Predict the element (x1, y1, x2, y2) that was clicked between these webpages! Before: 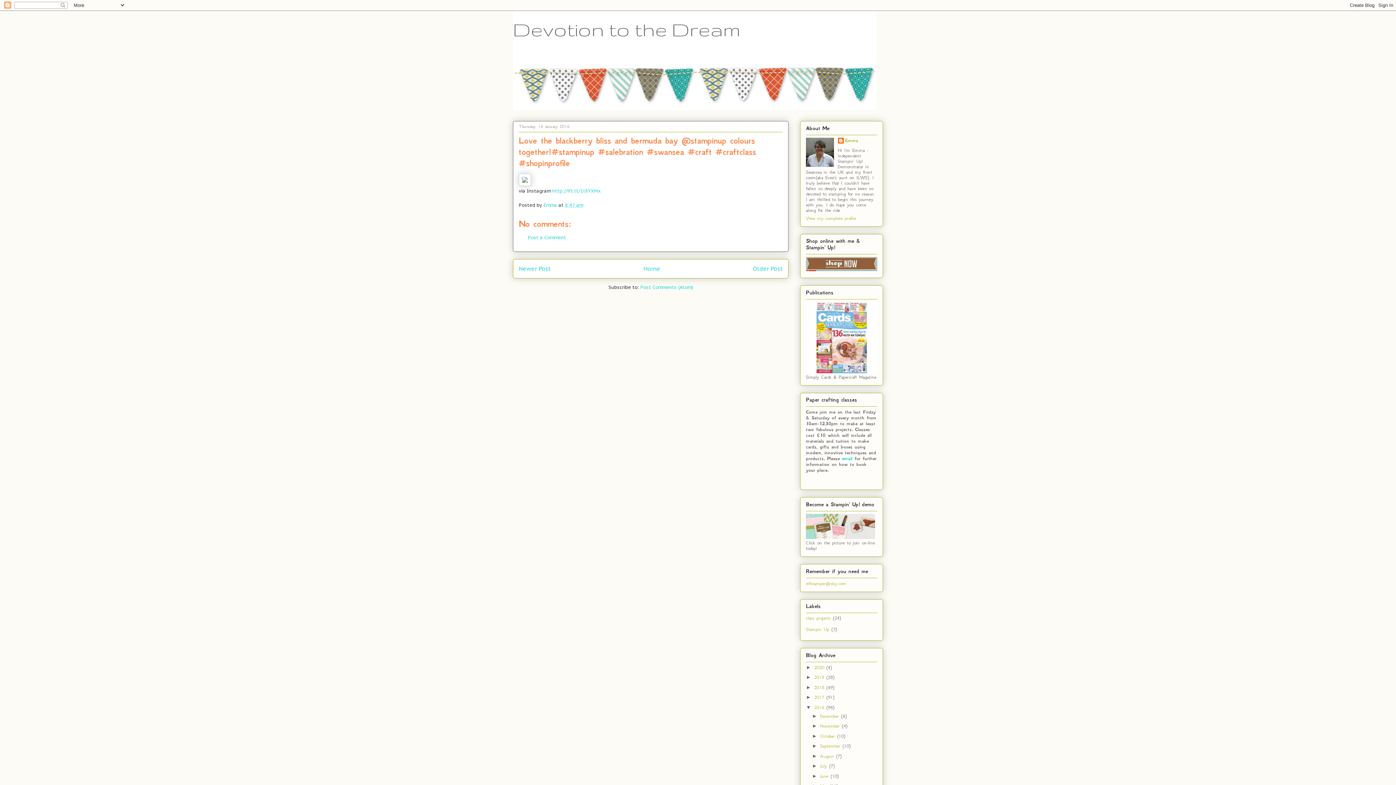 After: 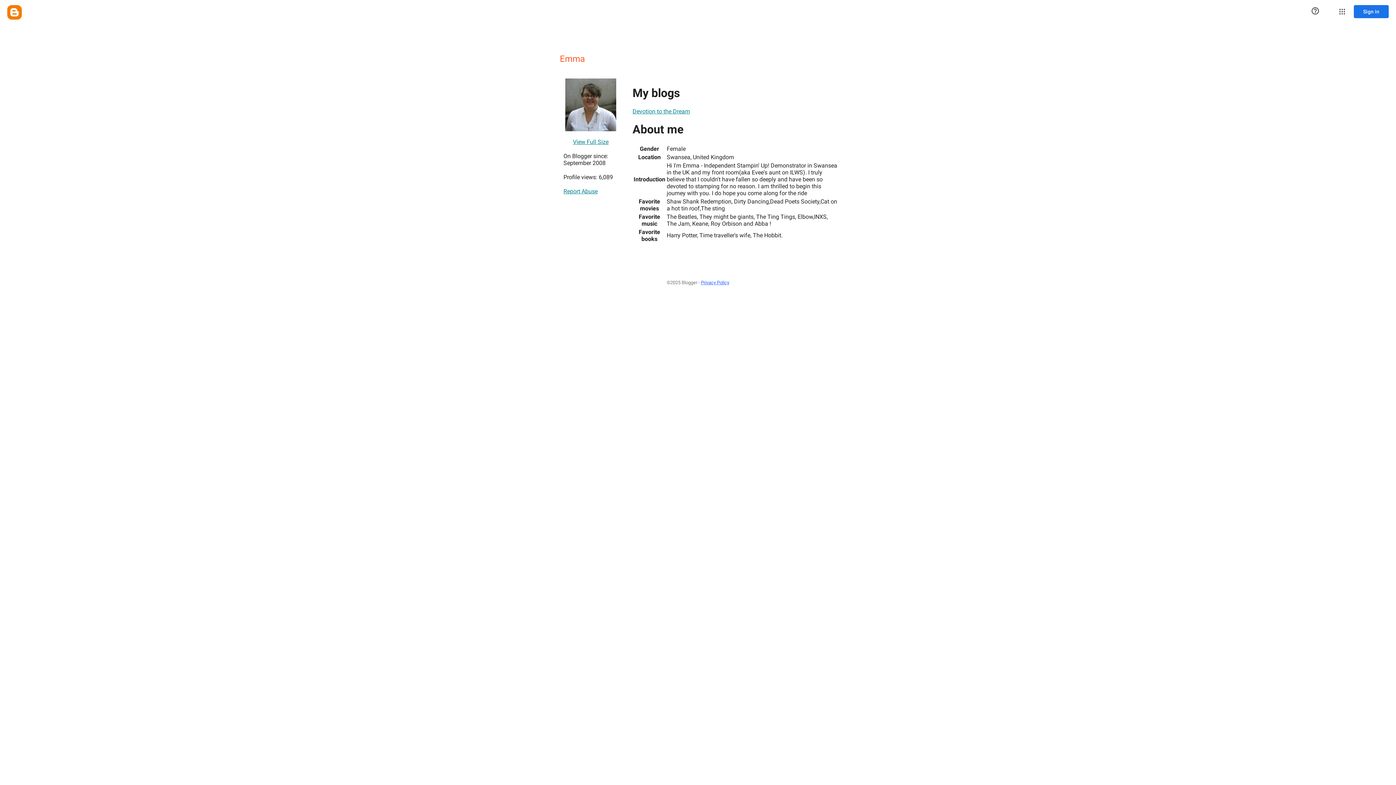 Action: bbox: (543, 202, 558, 208) label: Emma 